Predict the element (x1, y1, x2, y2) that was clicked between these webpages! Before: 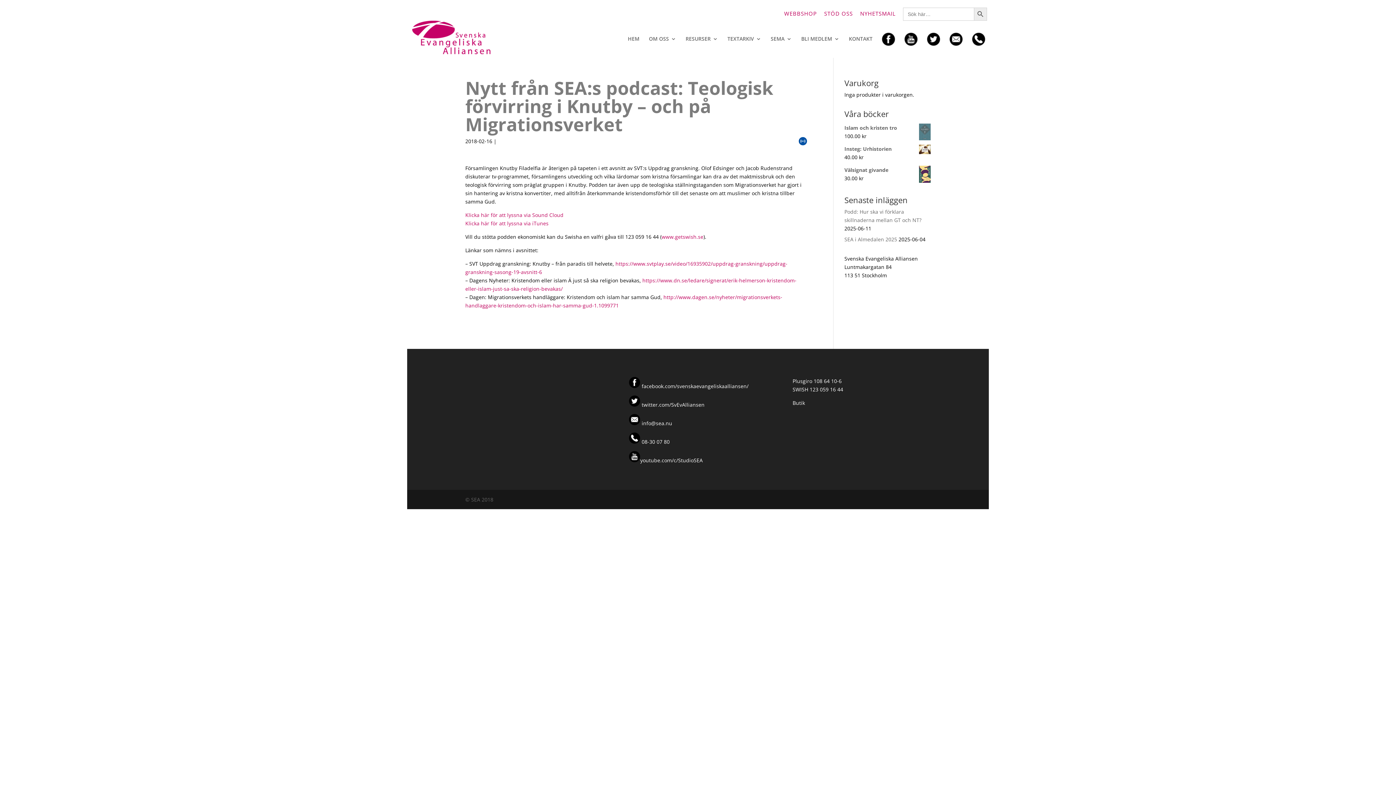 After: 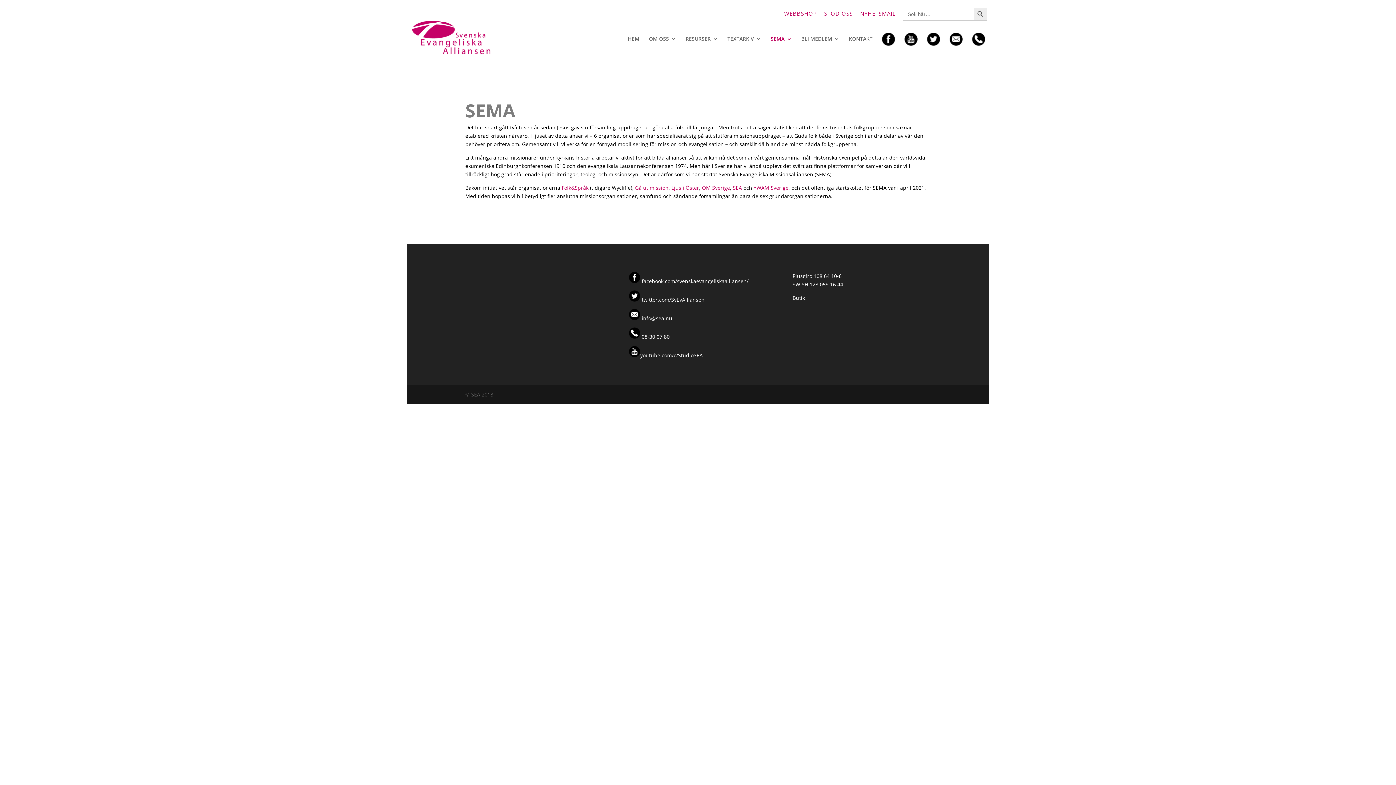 Action: label: SEMA bbox: (770, 36, 792, 53)